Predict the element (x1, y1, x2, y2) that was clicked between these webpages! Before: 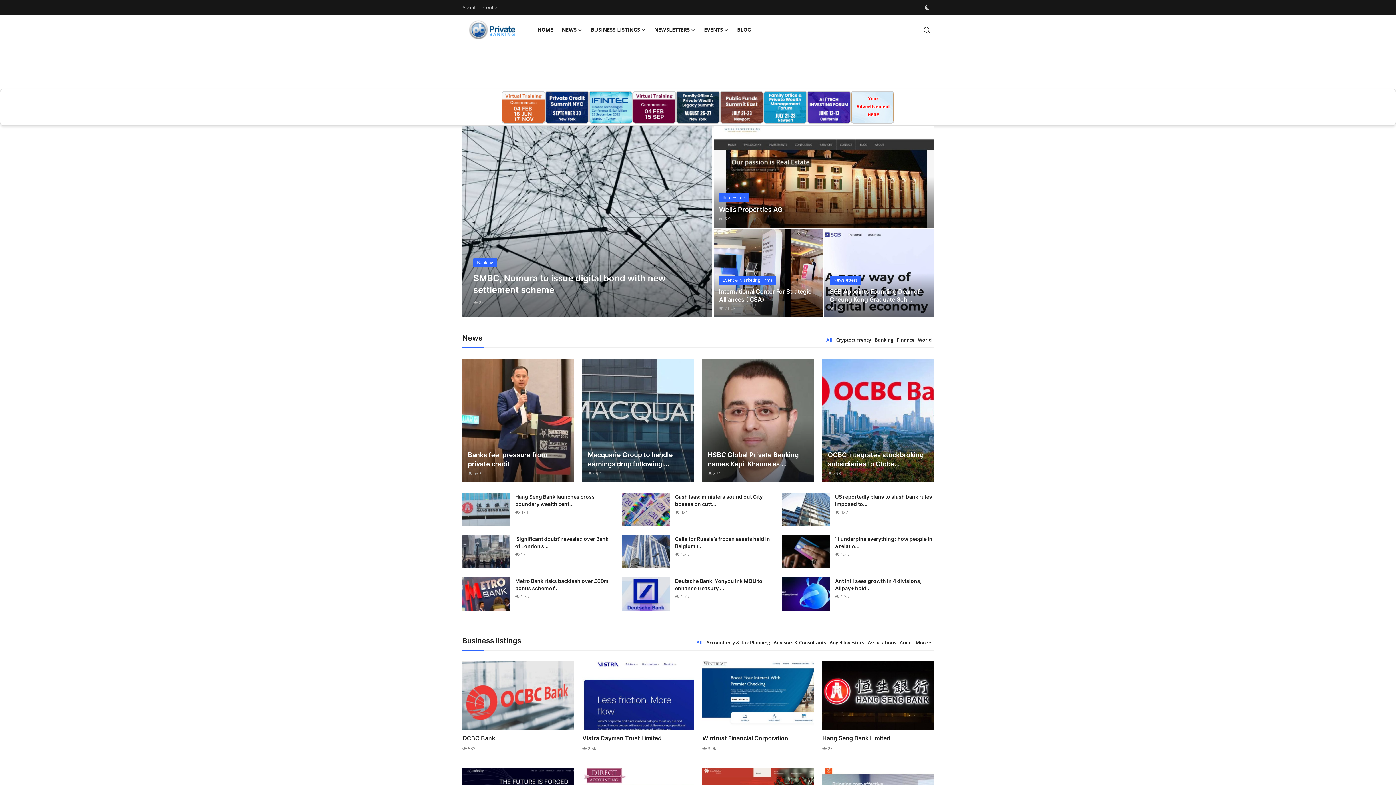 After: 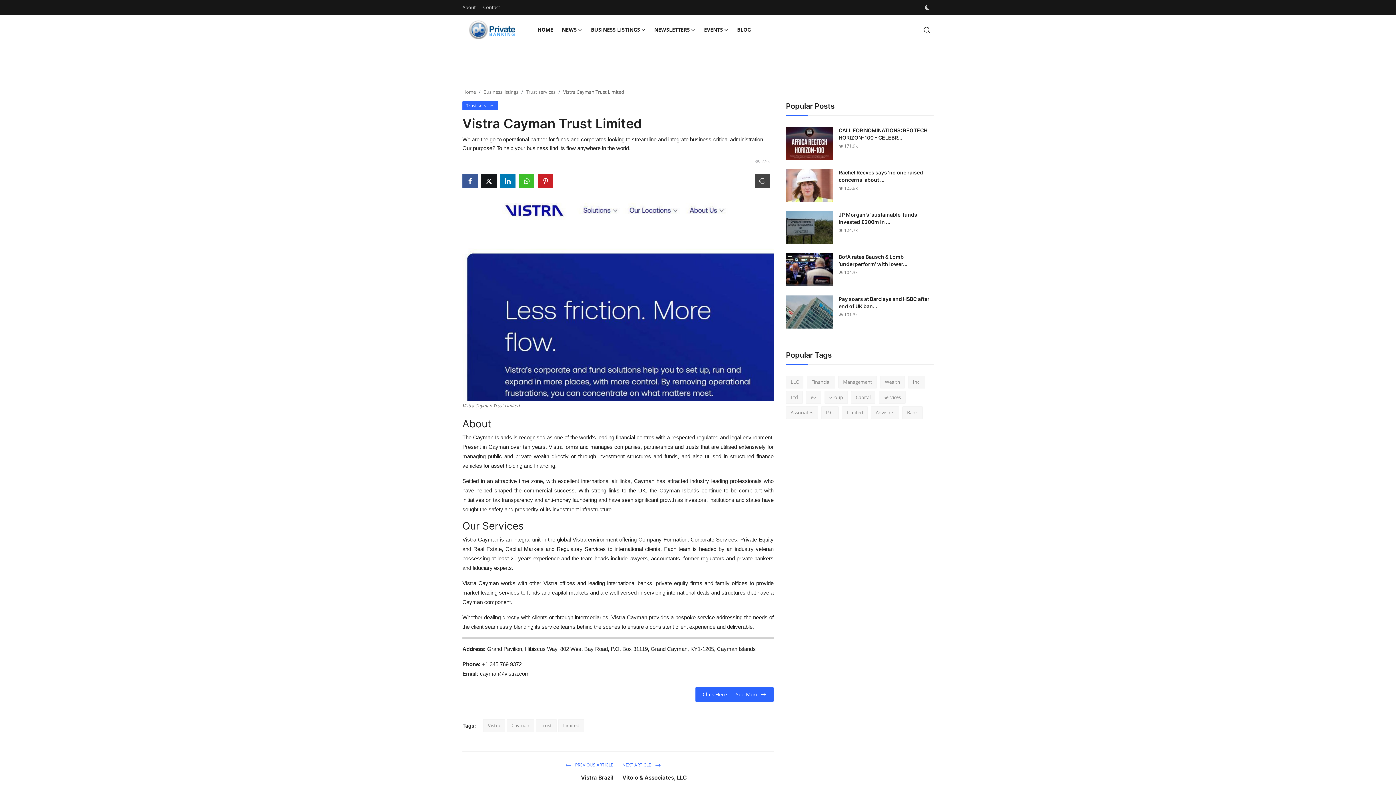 Action: bbox: (582, 734, 693, 743) label: Vistra Cayman Trust Limited